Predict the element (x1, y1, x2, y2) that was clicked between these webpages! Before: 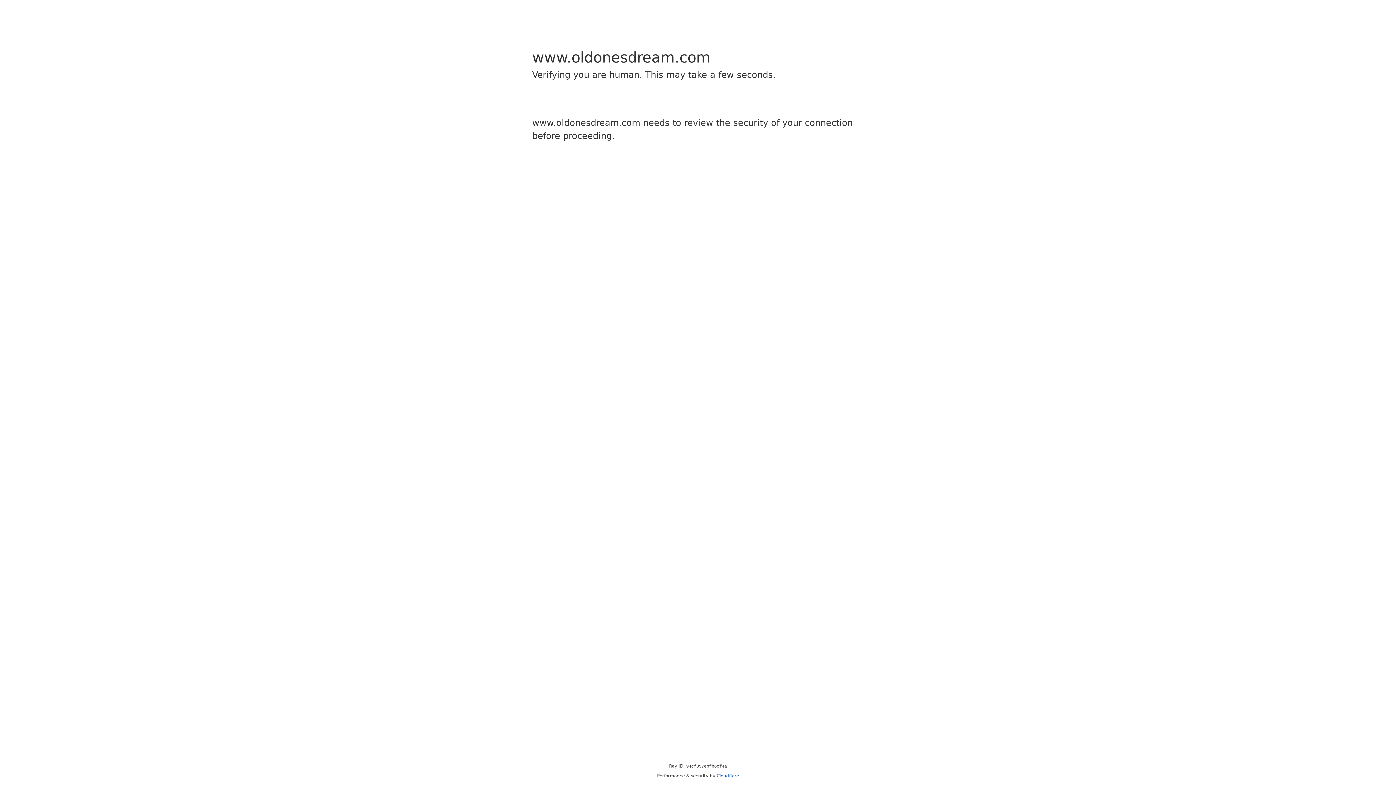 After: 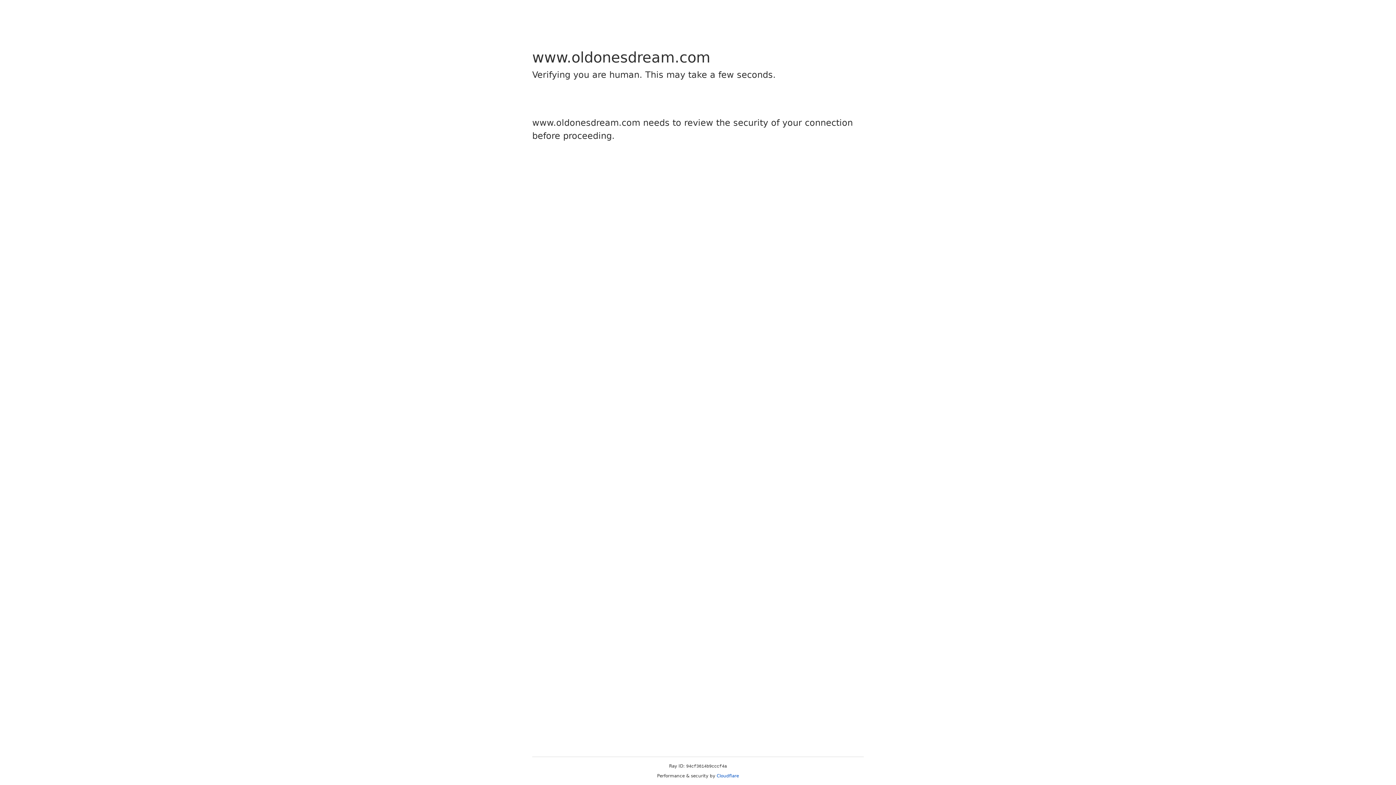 Action: label: Cloudflare bbox: (716, 773, 739, 778)